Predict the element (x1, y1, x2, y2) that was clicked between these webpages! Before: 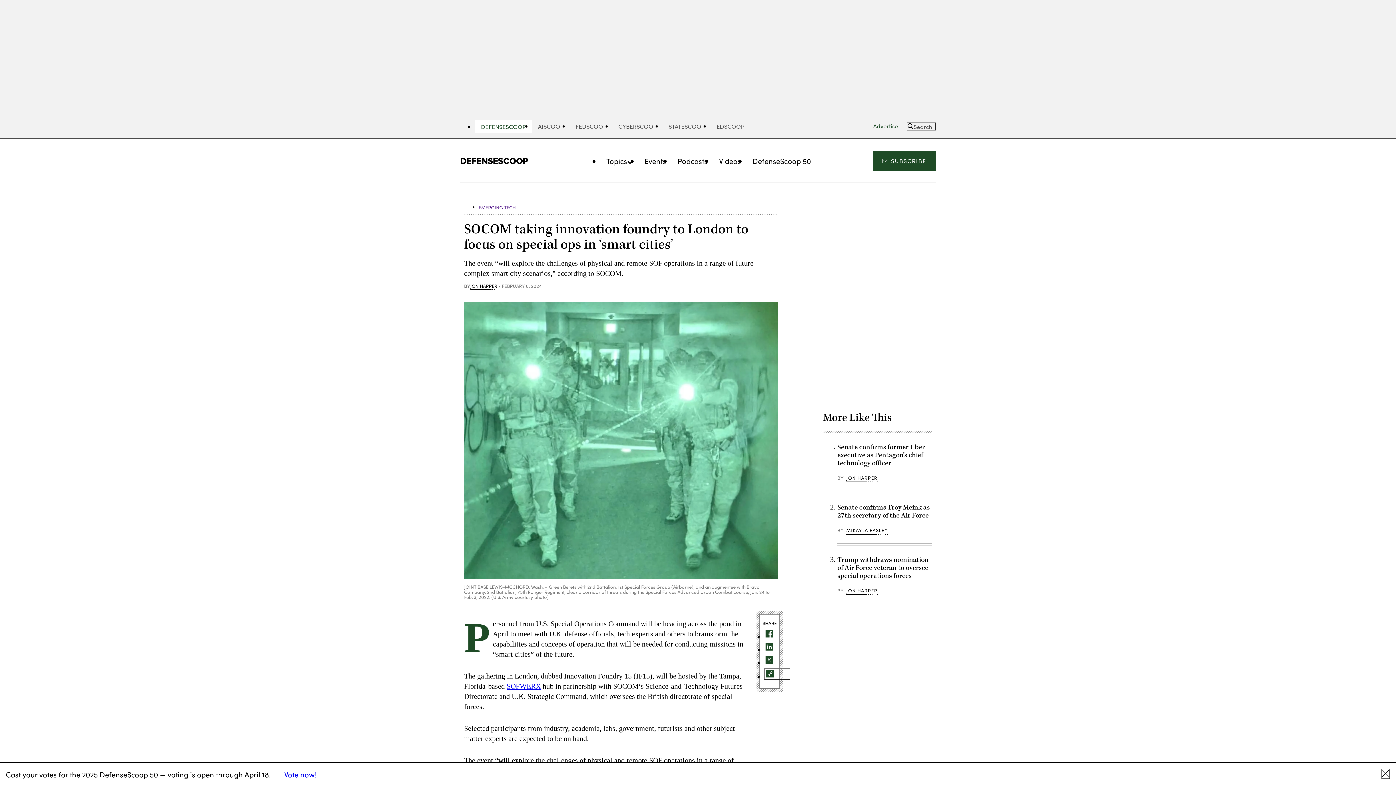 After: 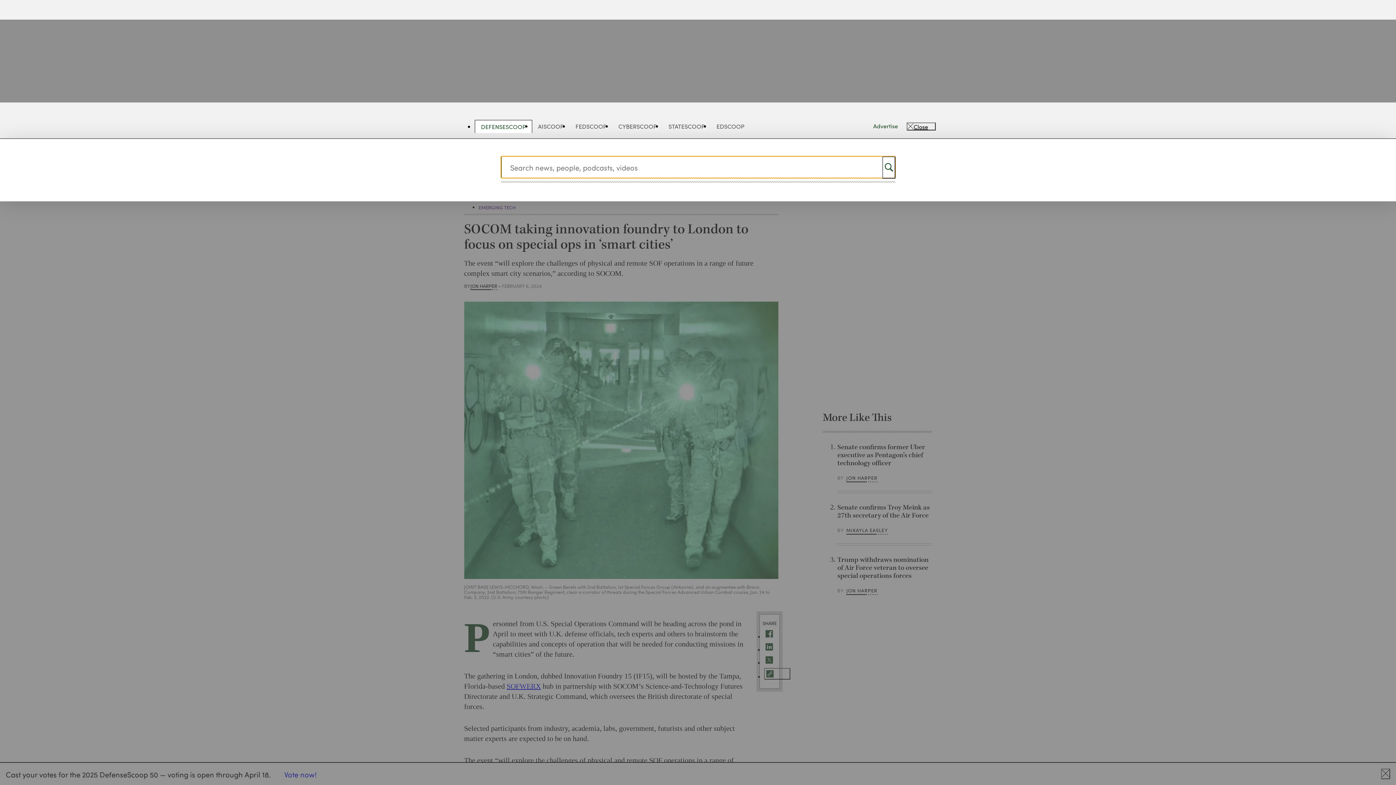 Action: bbox: (906, 122, 936, 130) label: Search